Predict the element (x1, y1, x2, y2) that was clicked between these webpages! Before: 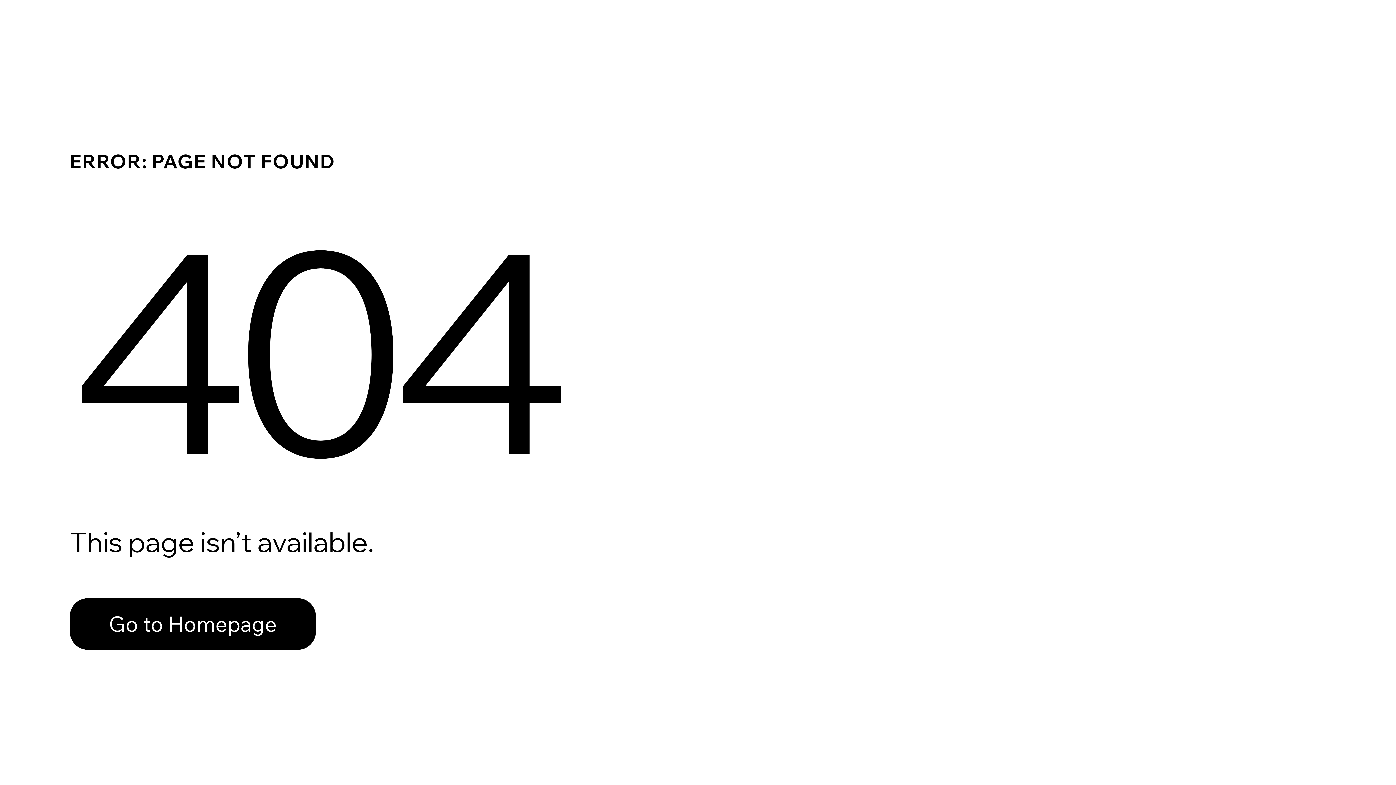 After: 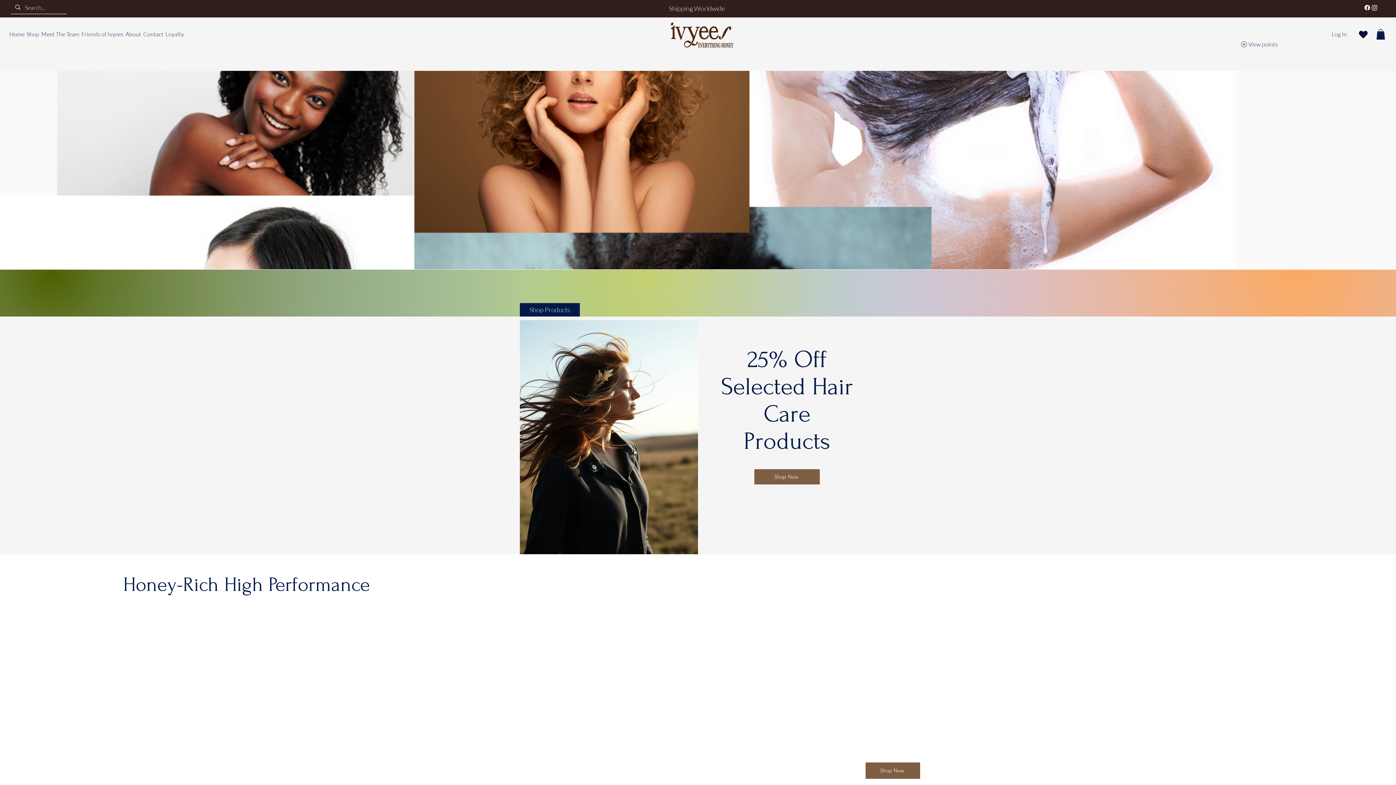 Action: label: Go to Homepage bbox: (69, 582, 768, 659)